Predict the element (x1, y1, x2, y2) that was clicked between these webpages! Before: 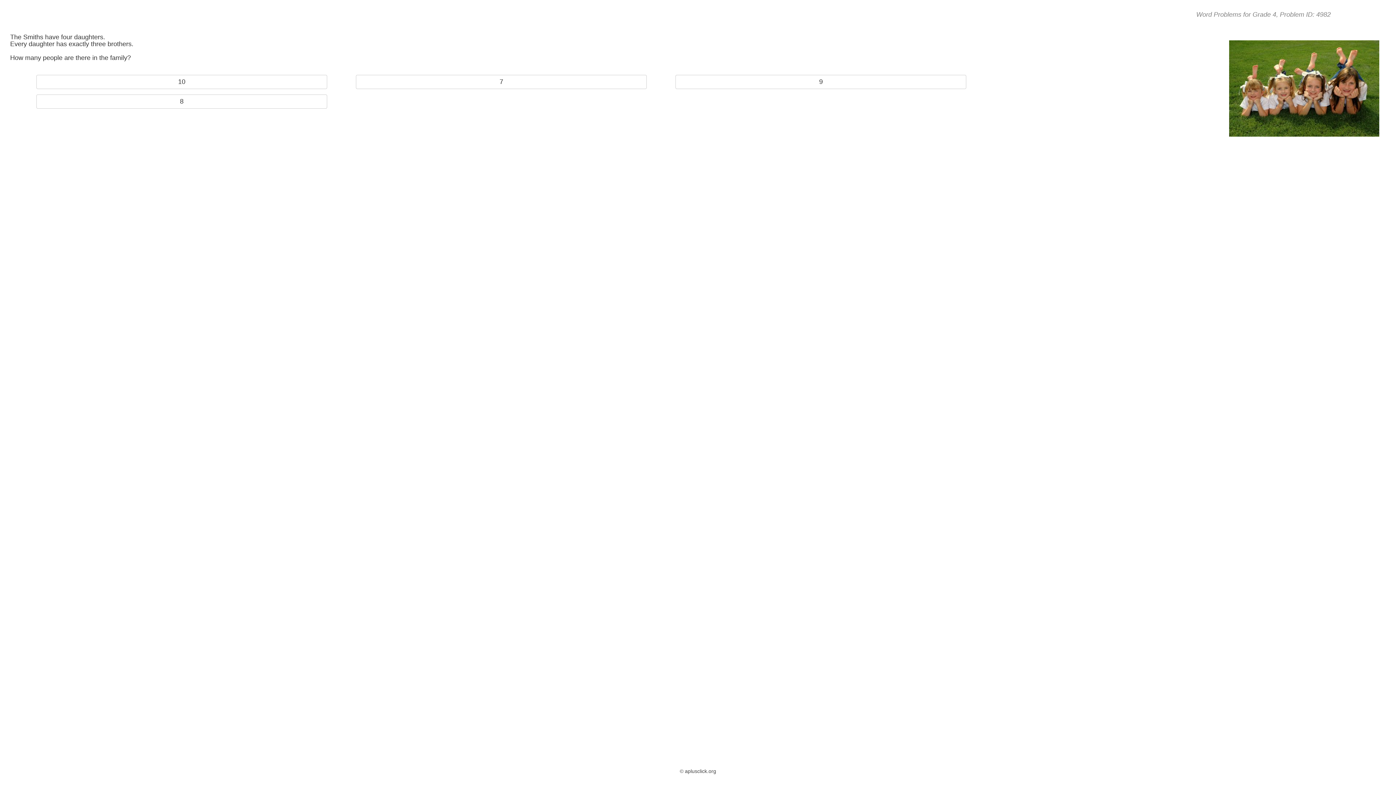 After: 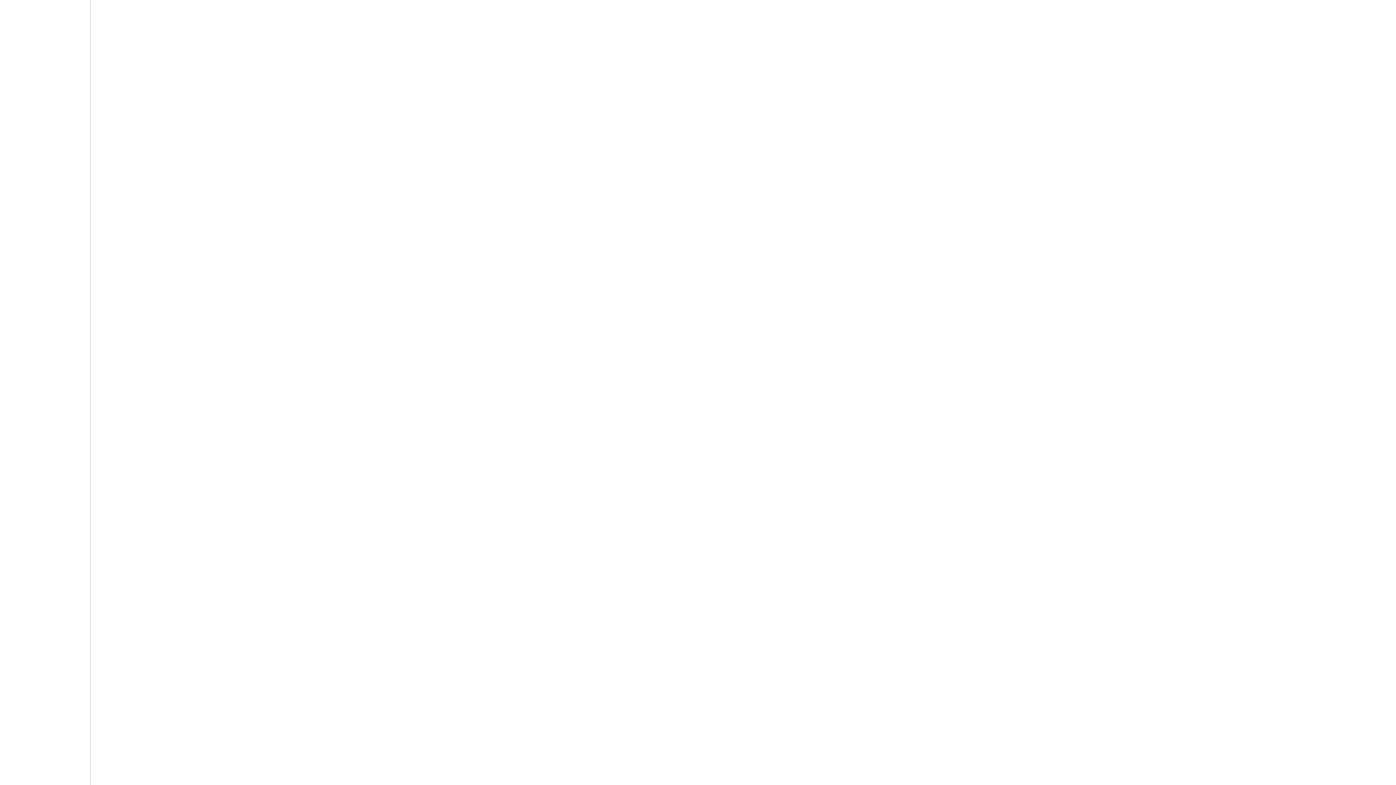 Action: bbox: (36, 74, 327, 89) label: 10